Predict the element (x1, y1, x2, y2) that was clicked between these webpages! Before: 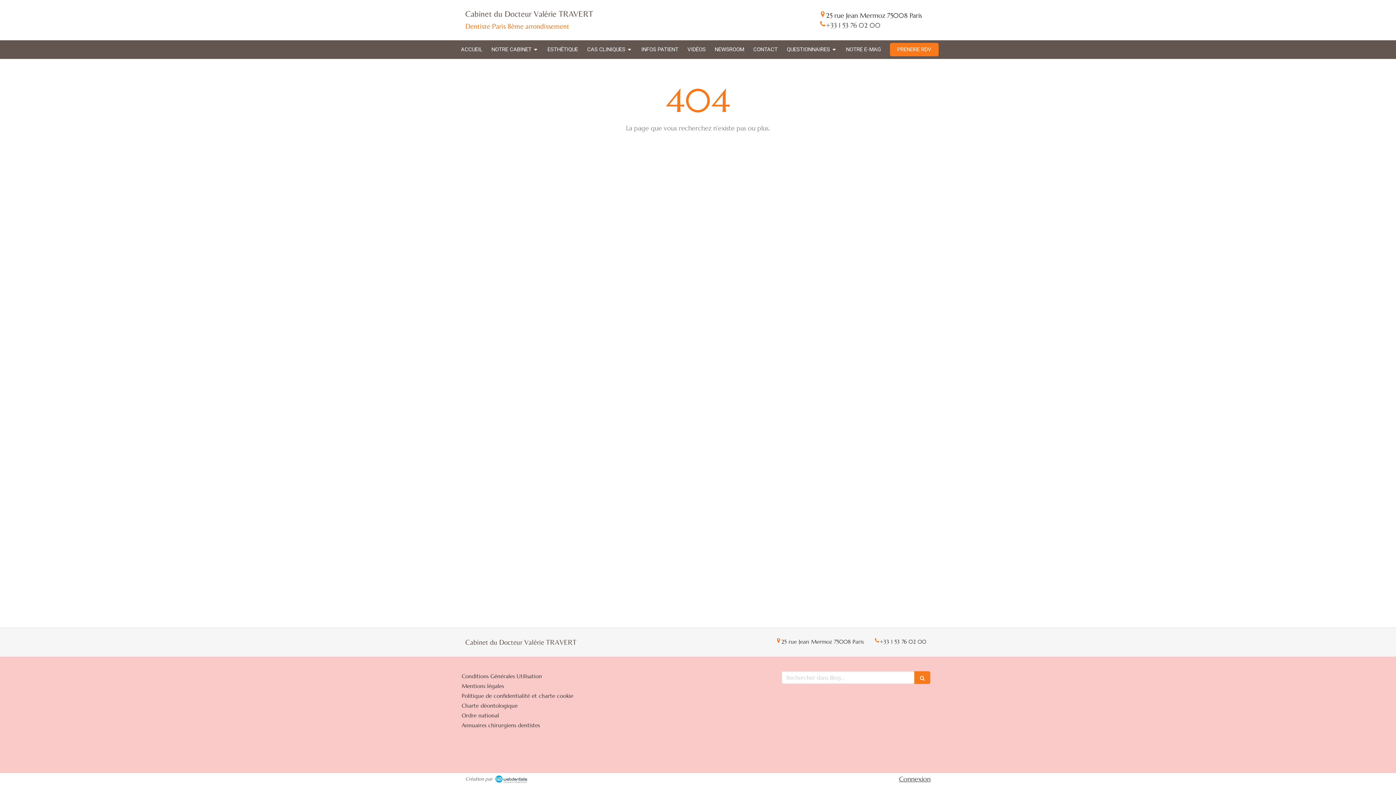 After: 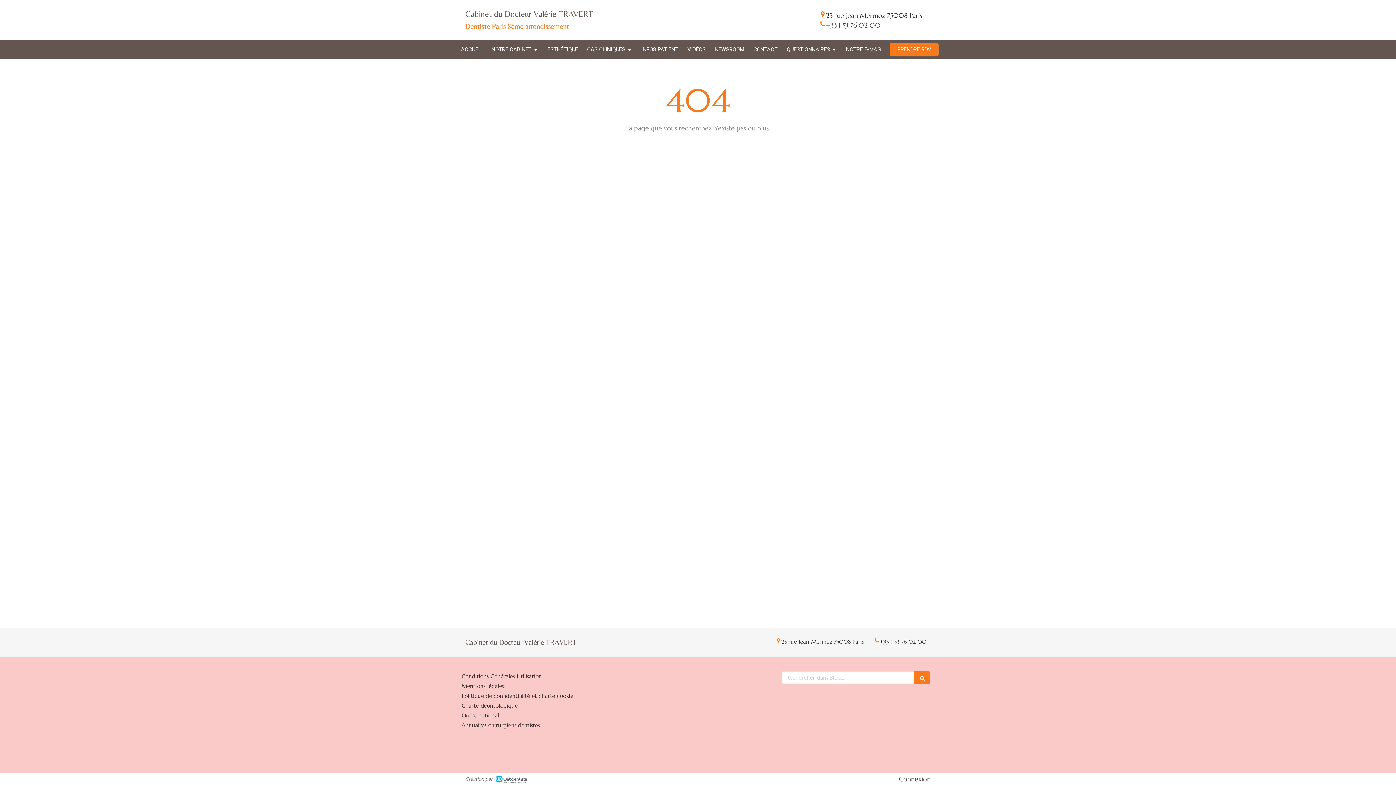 Action: bbox: (880, 638, 926, 645) label: +33 1 53 76 02 00